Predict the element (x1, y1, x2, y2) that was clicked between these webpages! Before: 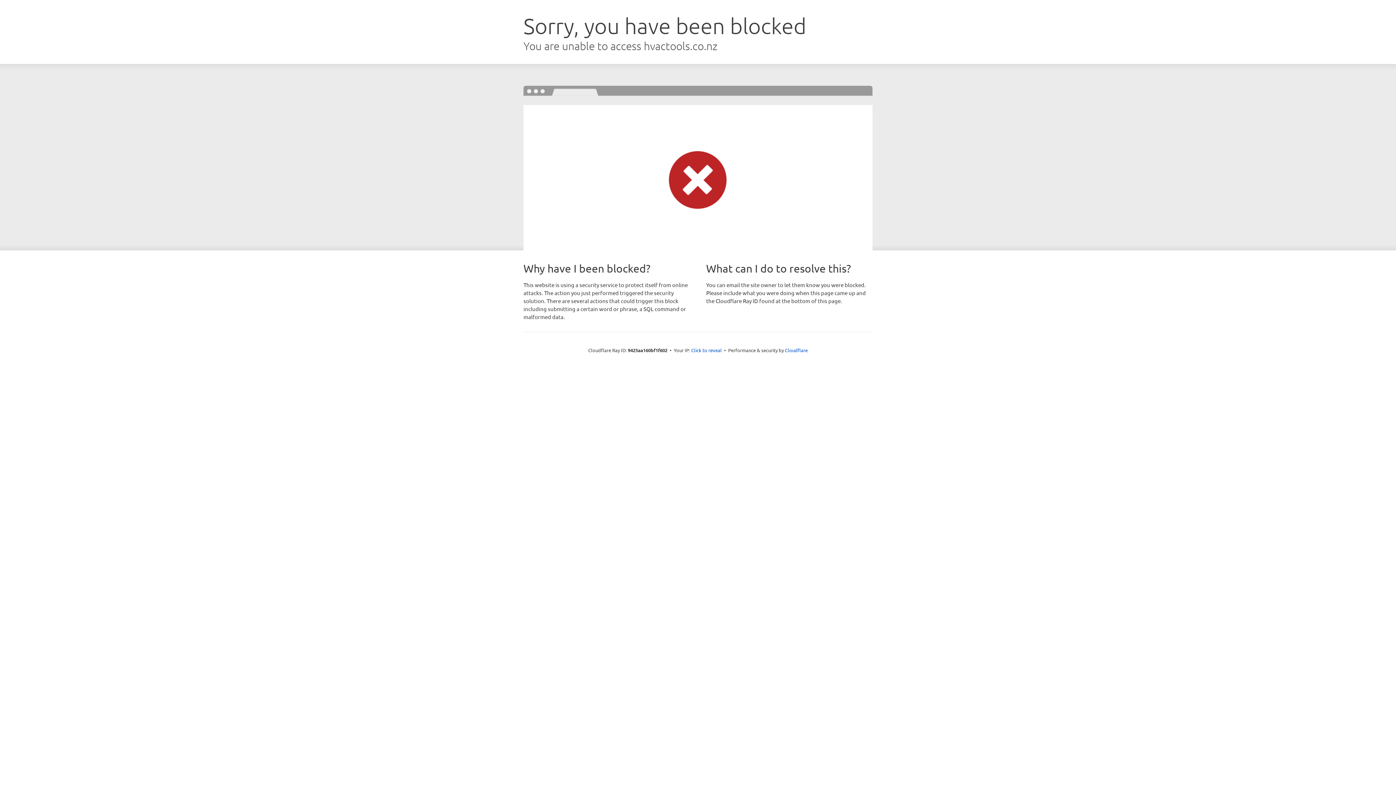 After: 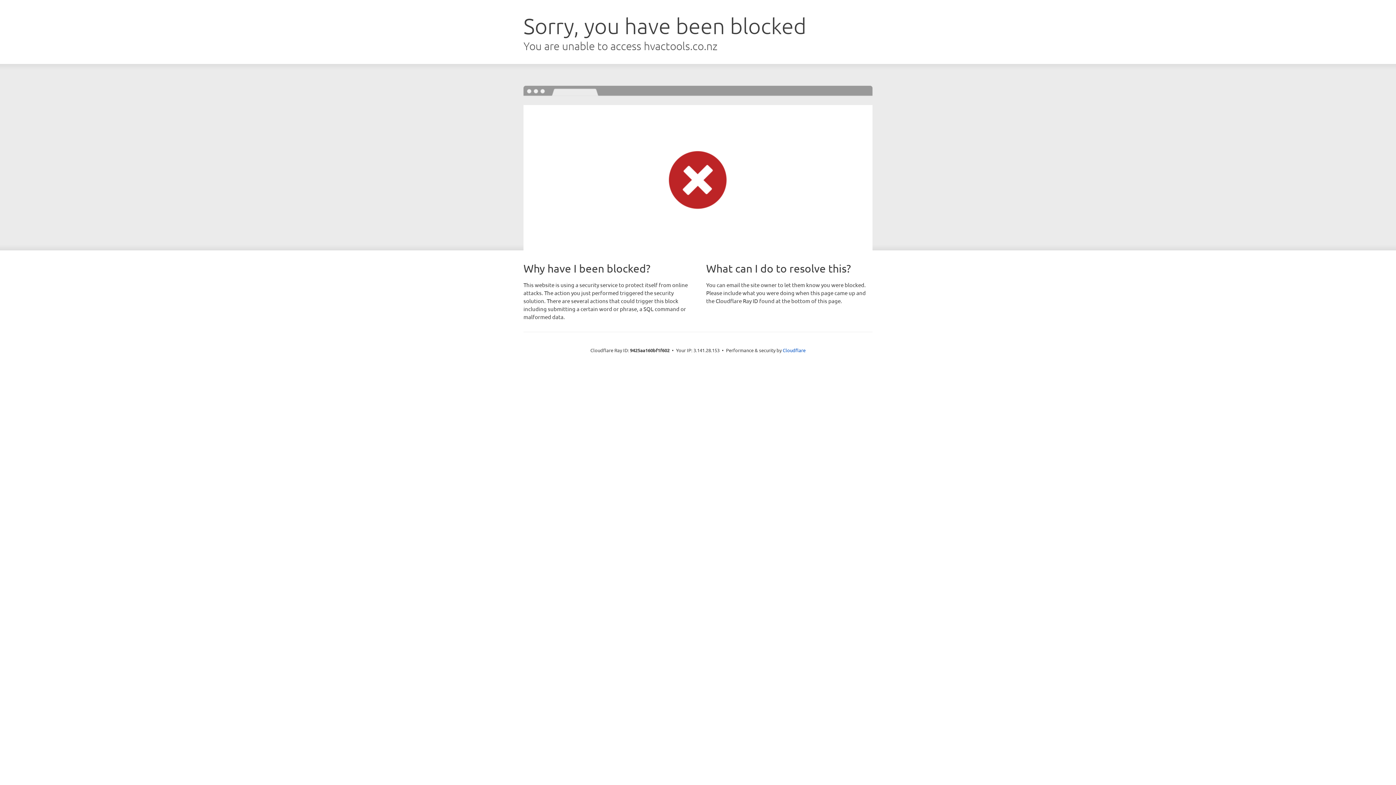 Action: bbox: (691, 346, 722, 353) label: Click to reveal